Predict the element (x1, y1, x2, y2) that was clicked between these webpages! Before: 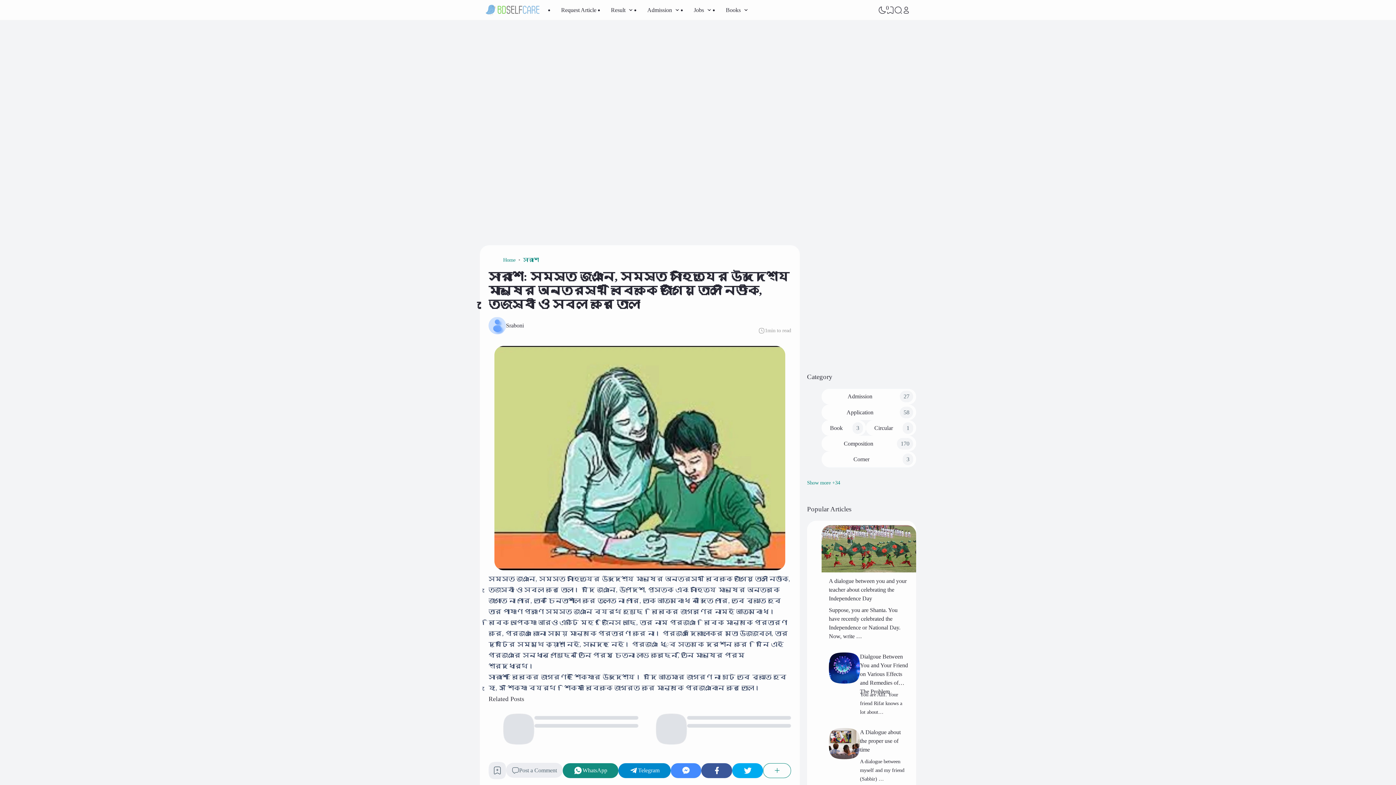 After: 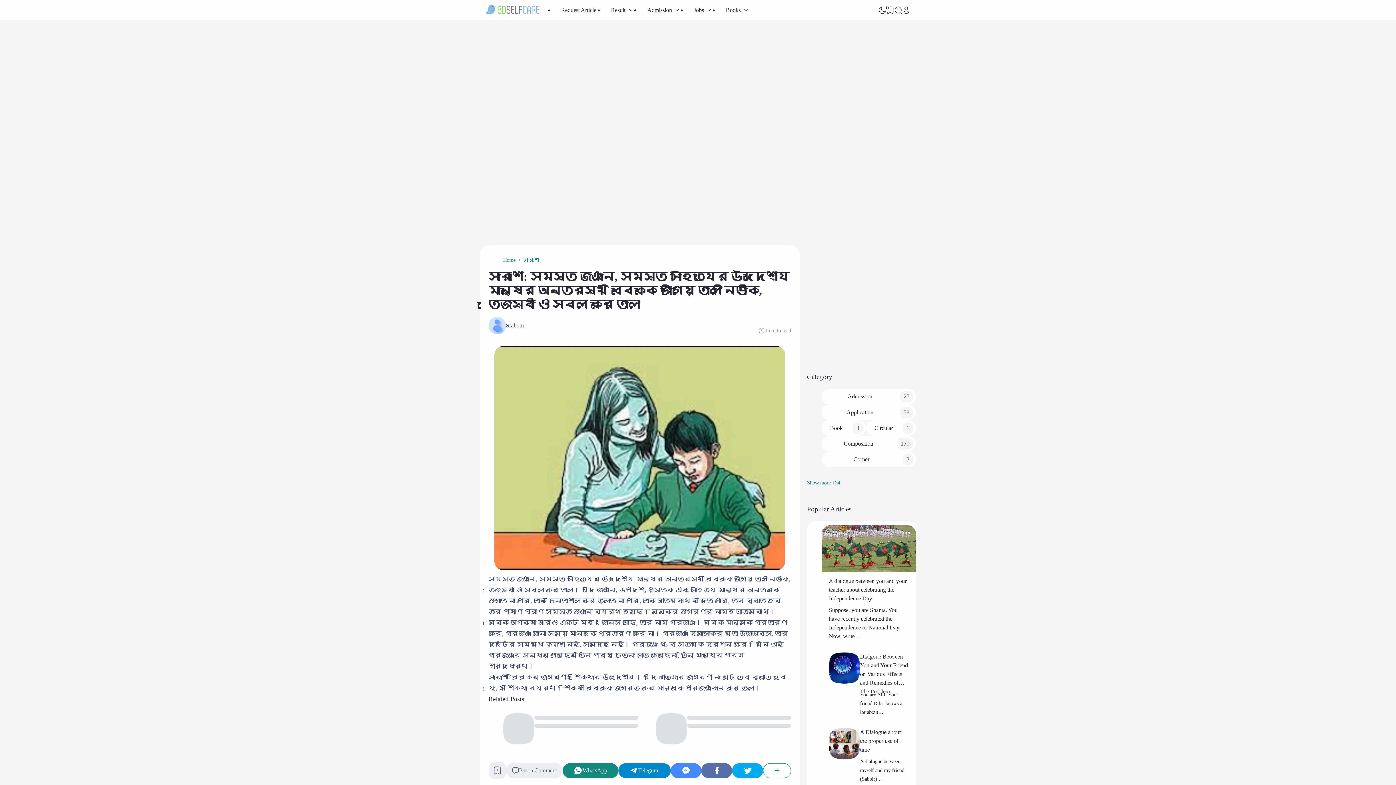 Action: label: Facebook bbox: (701, 763, 732, 778)